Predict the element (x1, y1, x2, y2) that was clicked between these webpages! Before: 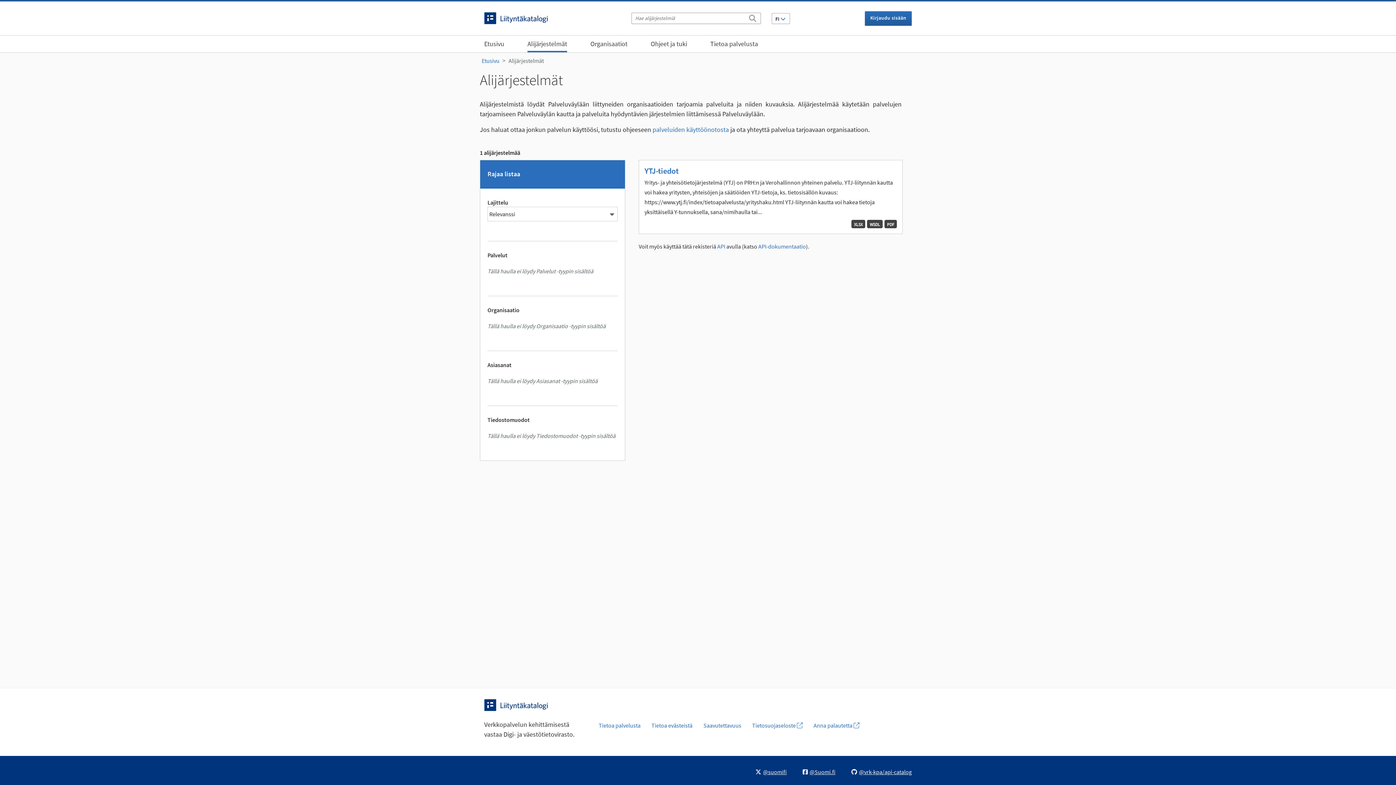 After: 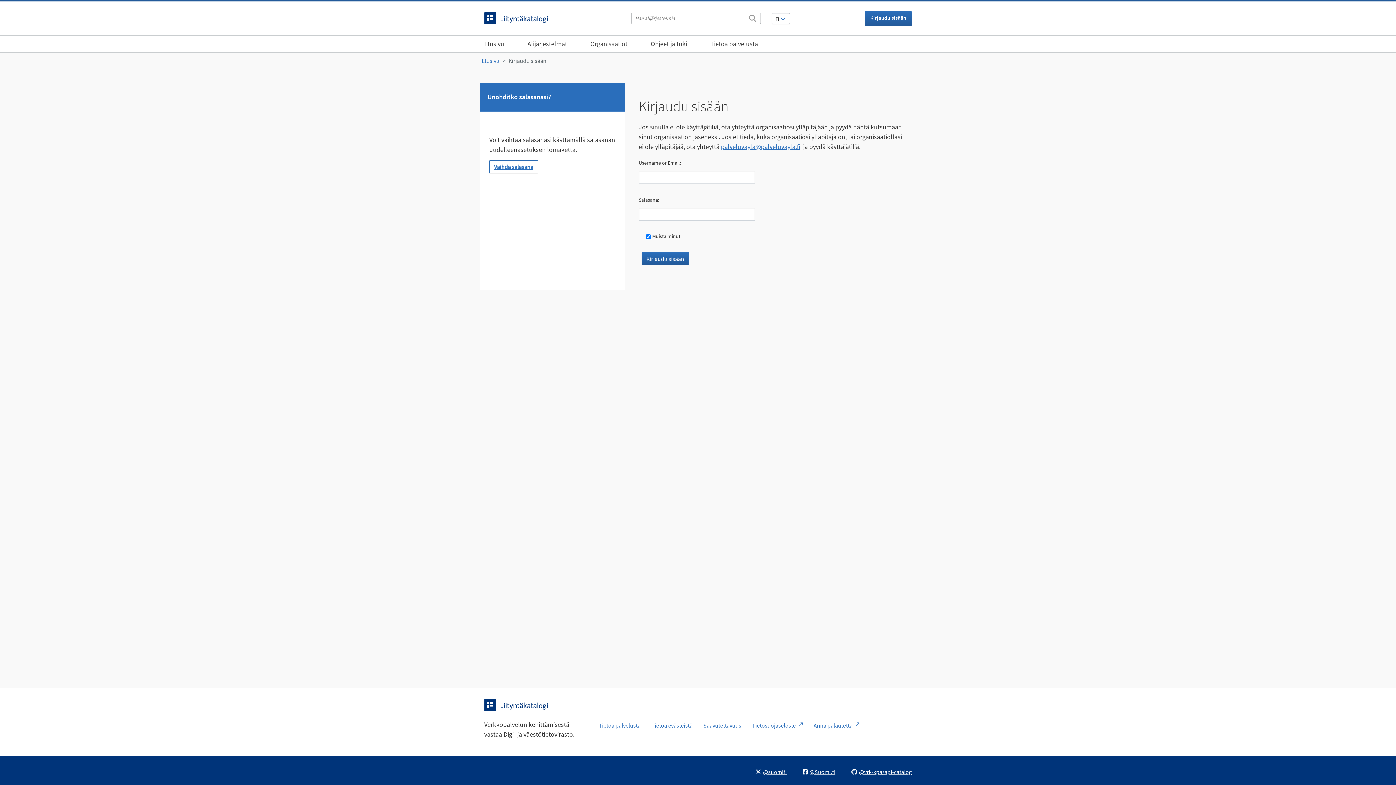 Action: label: Kirjaudu sisään bbox: (865, 11, 912, 25)